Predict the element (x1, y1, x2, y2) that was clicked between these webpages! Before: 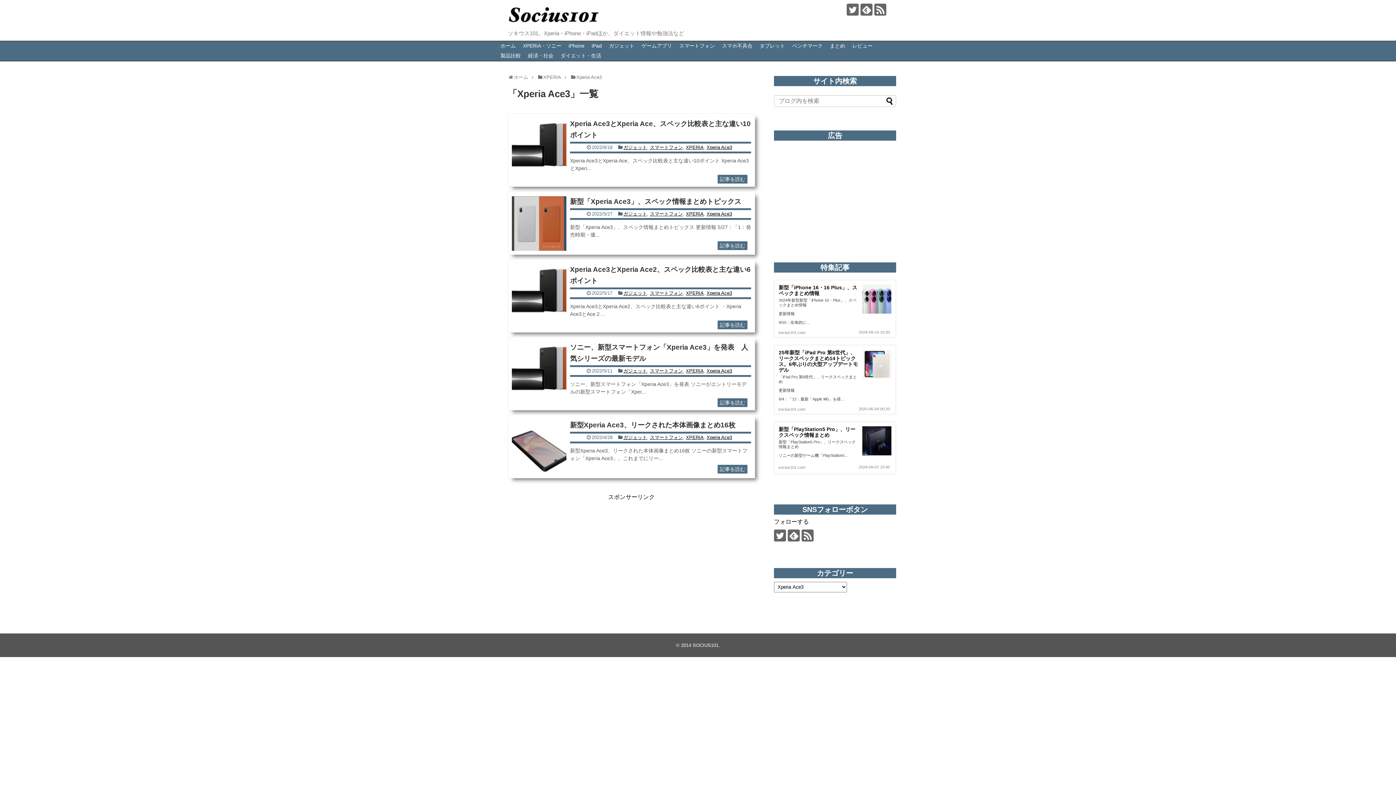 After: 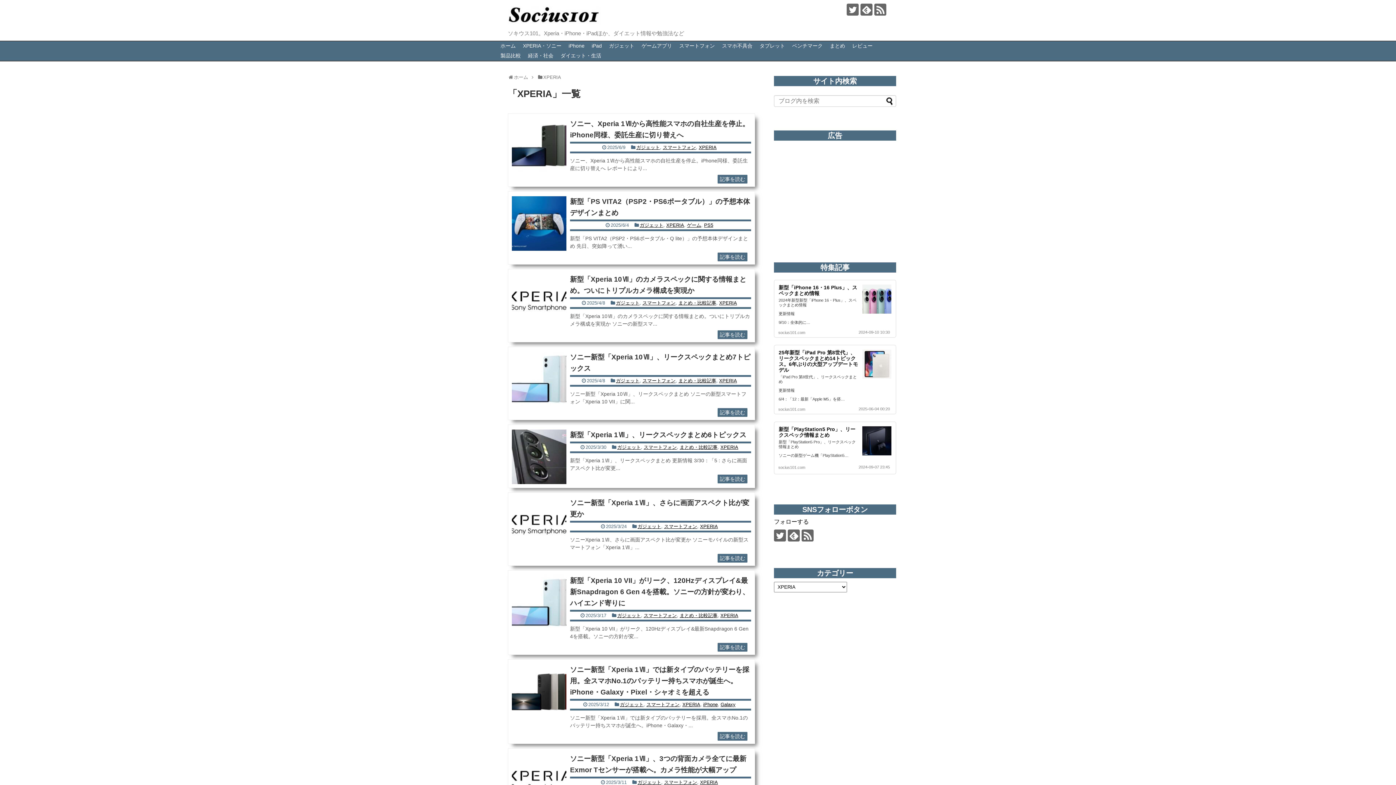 Action: label: XPERIA bbox: (543, 74, 561, 79)